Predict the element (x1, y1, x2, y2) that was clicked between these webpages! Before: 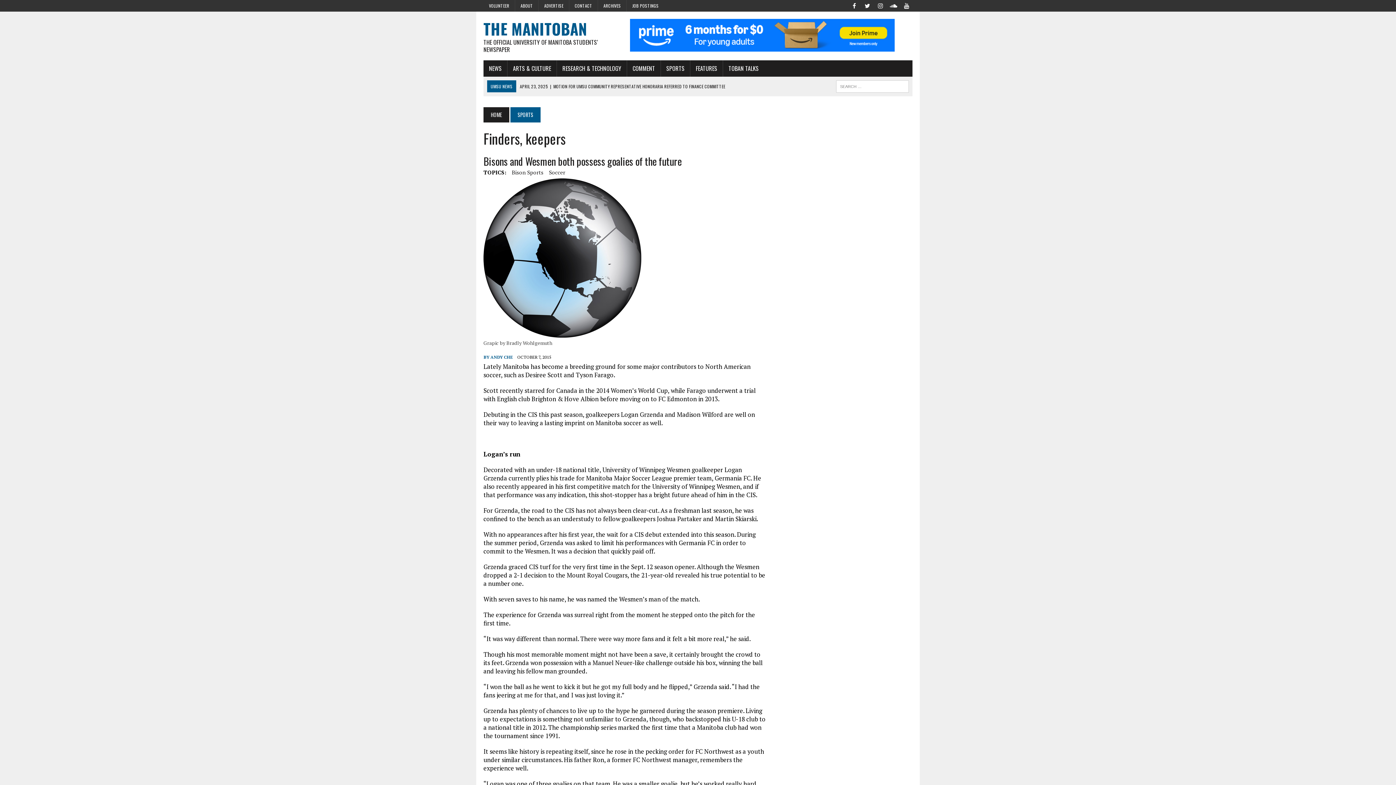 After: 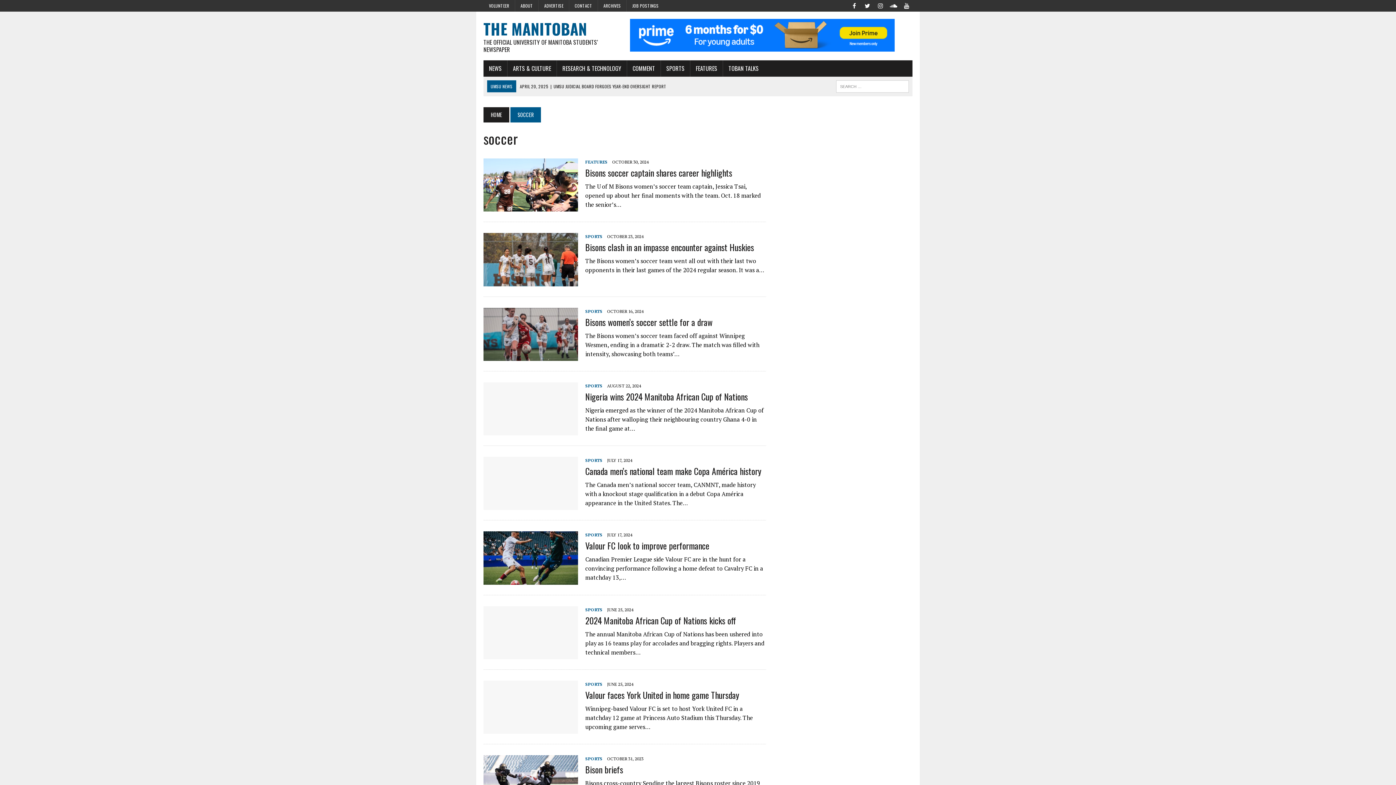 Action: bbox: (549, 168, 565, 176) label: Soccer